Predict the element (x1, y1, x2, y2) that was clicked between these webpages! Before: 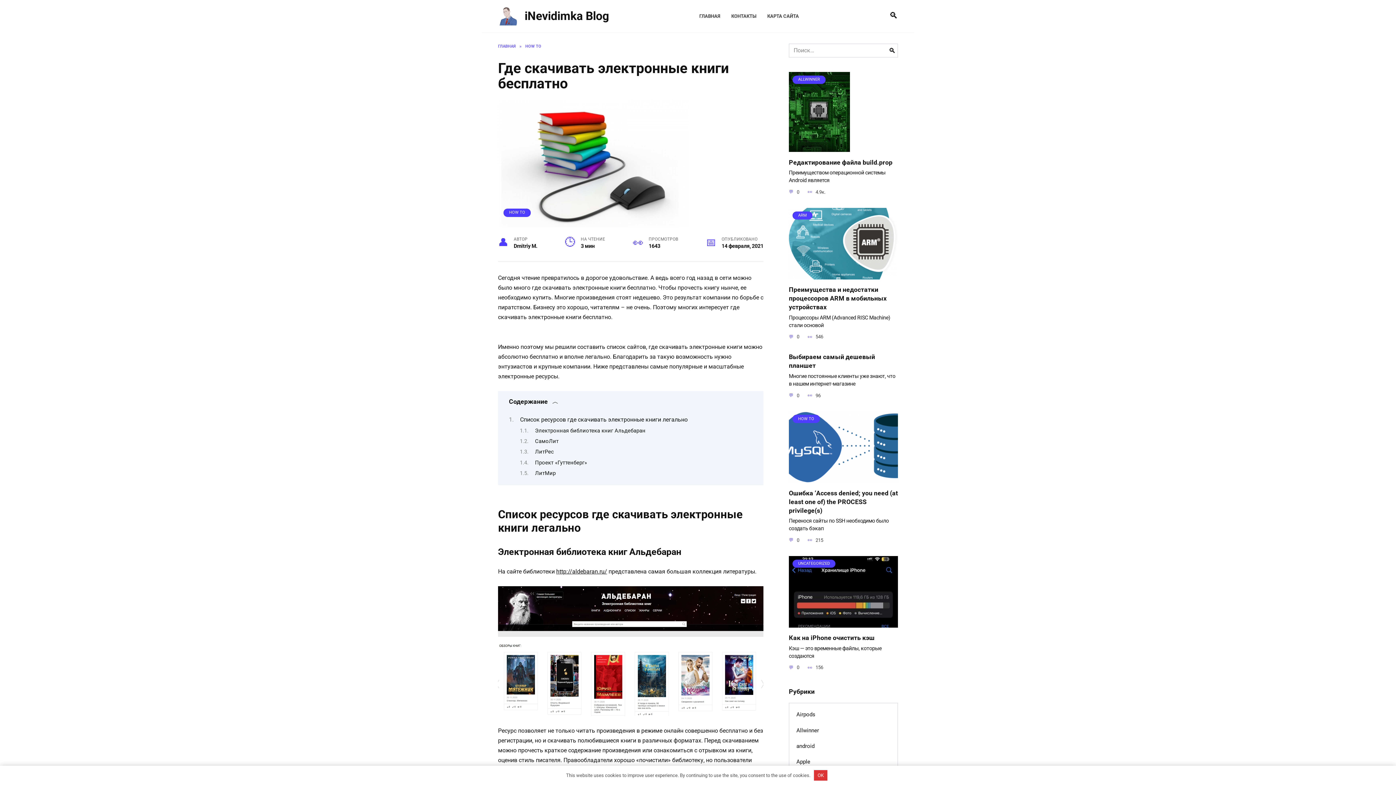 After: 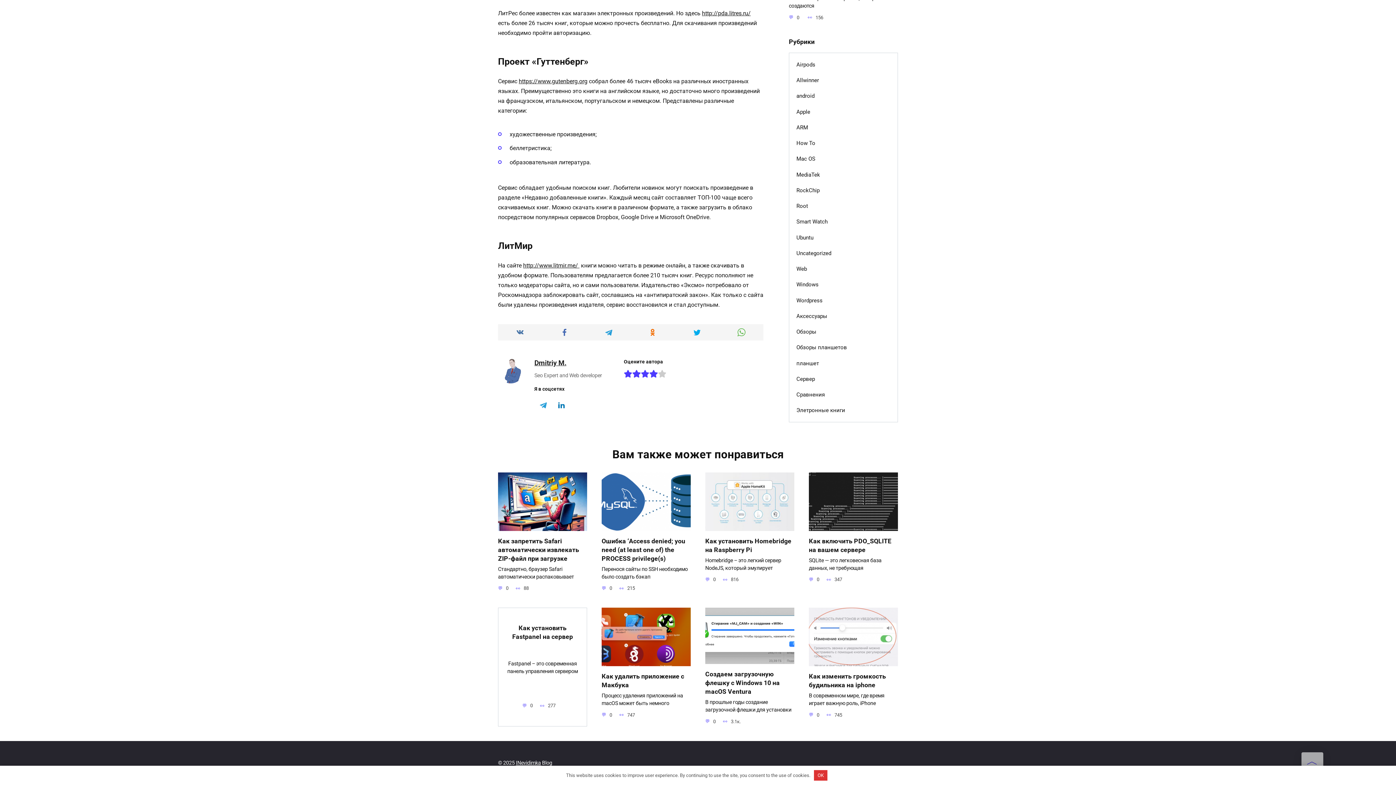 Action: bbox: (535, 459, 587, 466) label: Проект «Гуттенберг»